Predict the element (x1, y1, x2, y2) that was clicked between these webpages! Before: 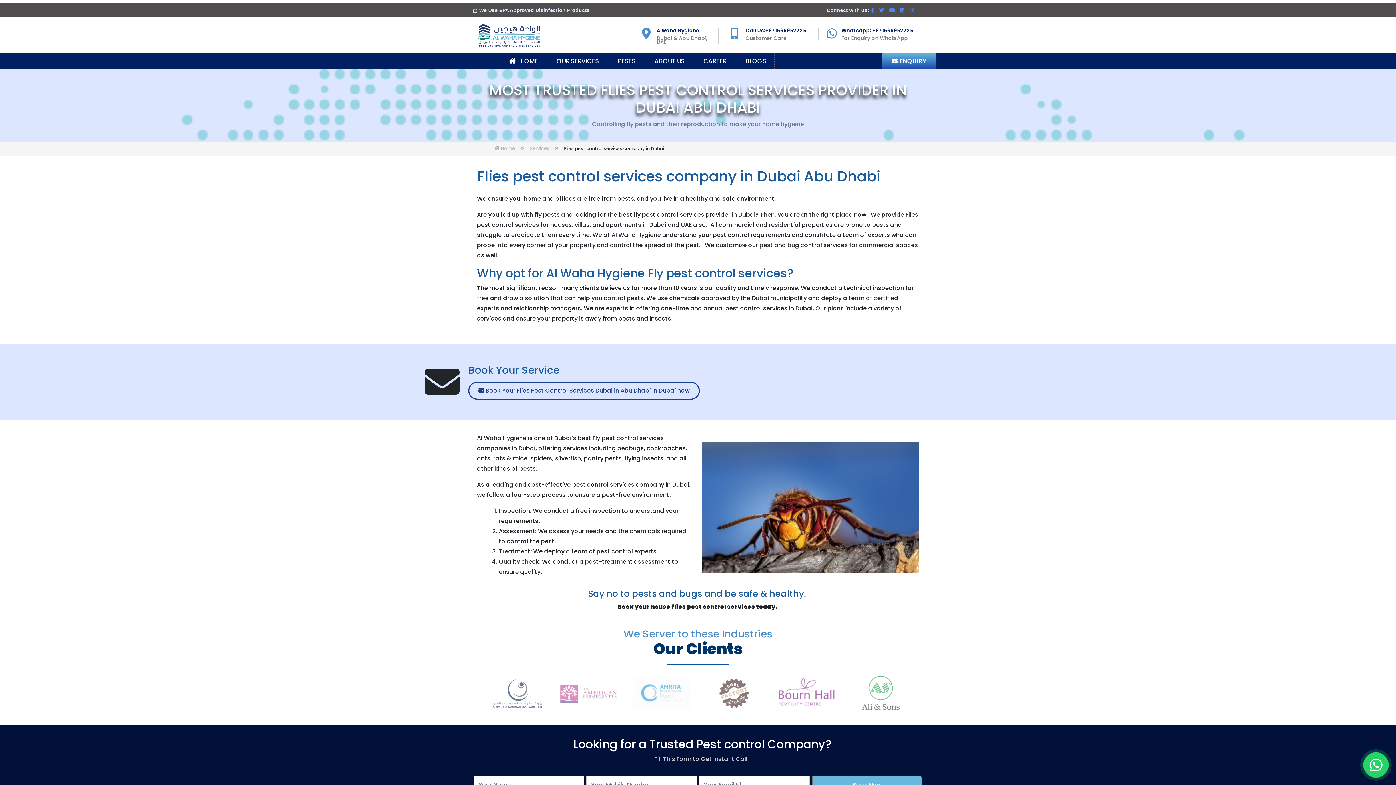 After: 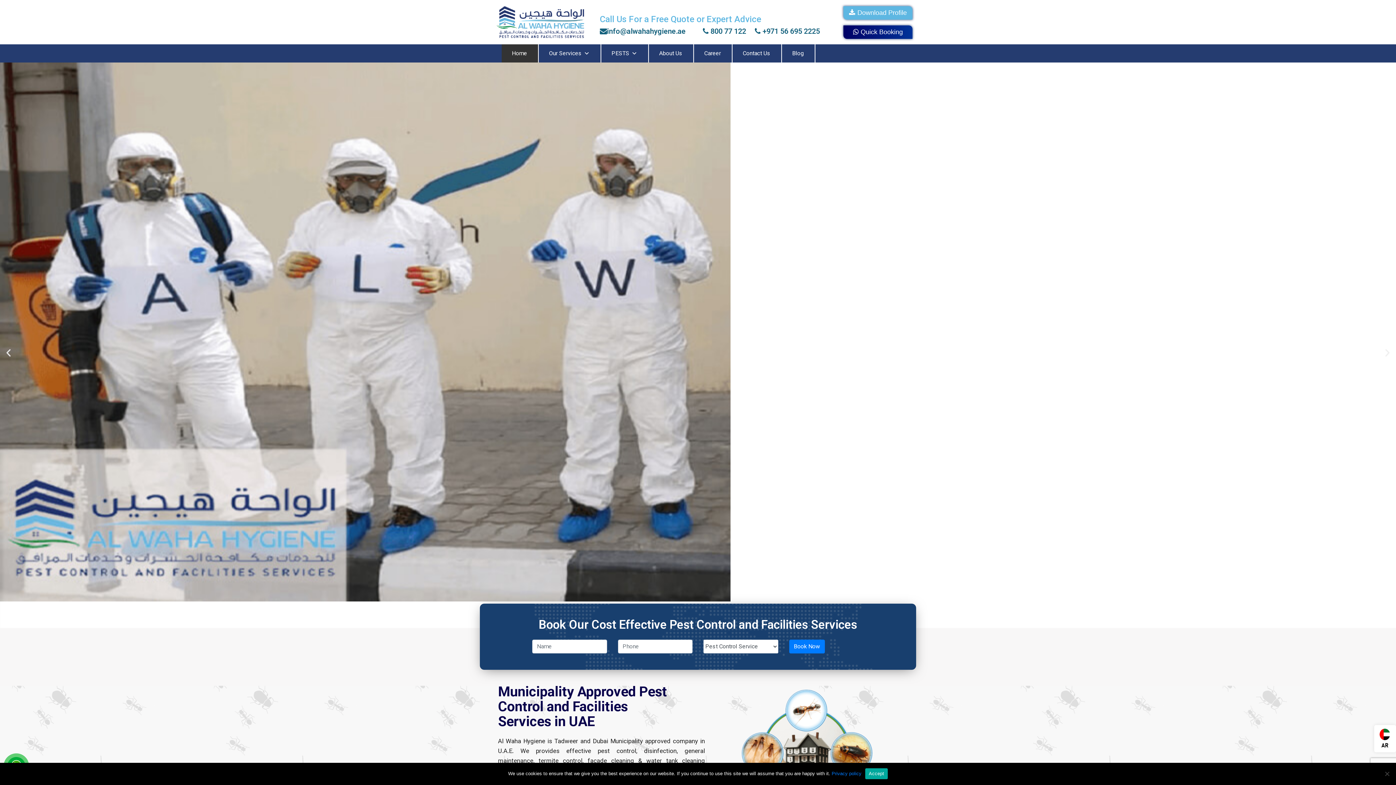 Action: label:    HOME bbox: (508, 52, 538, 68)